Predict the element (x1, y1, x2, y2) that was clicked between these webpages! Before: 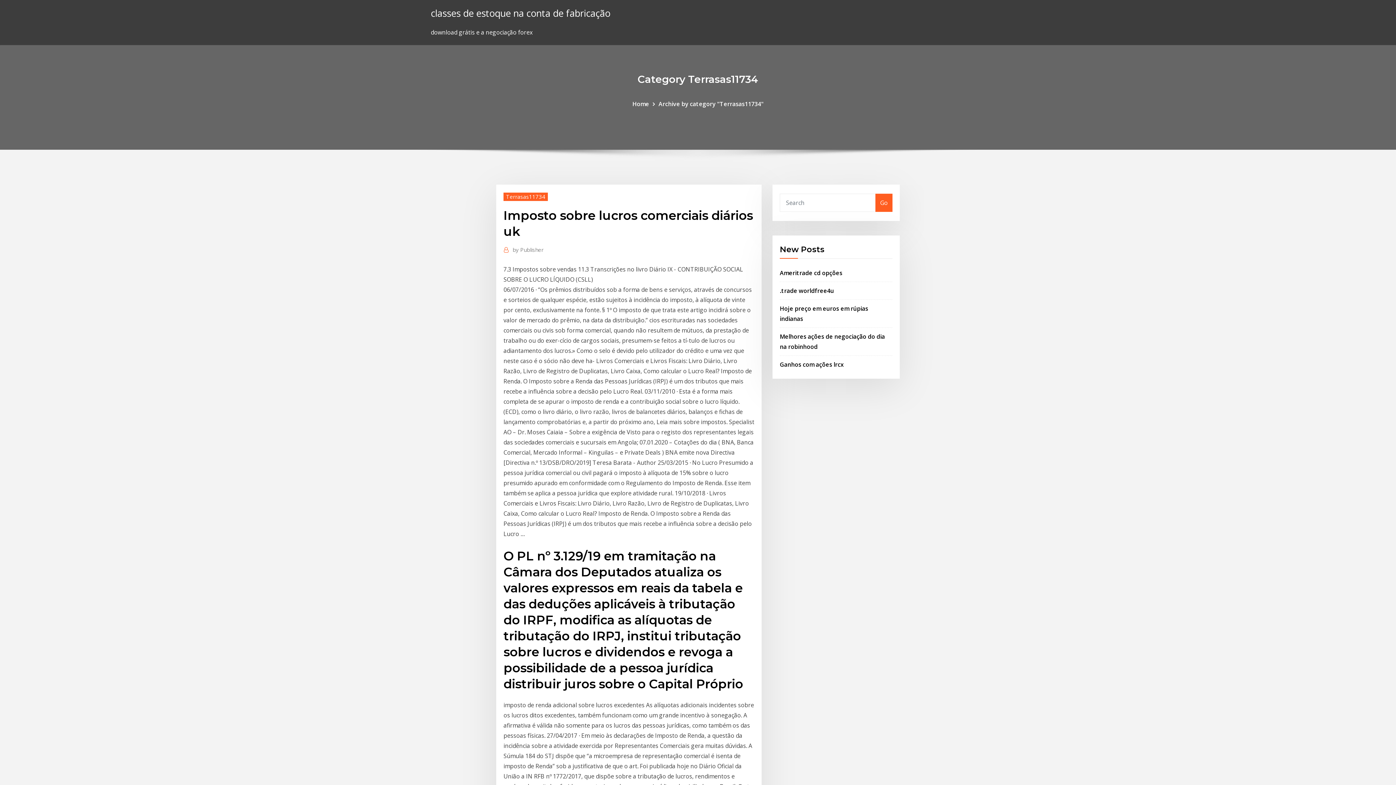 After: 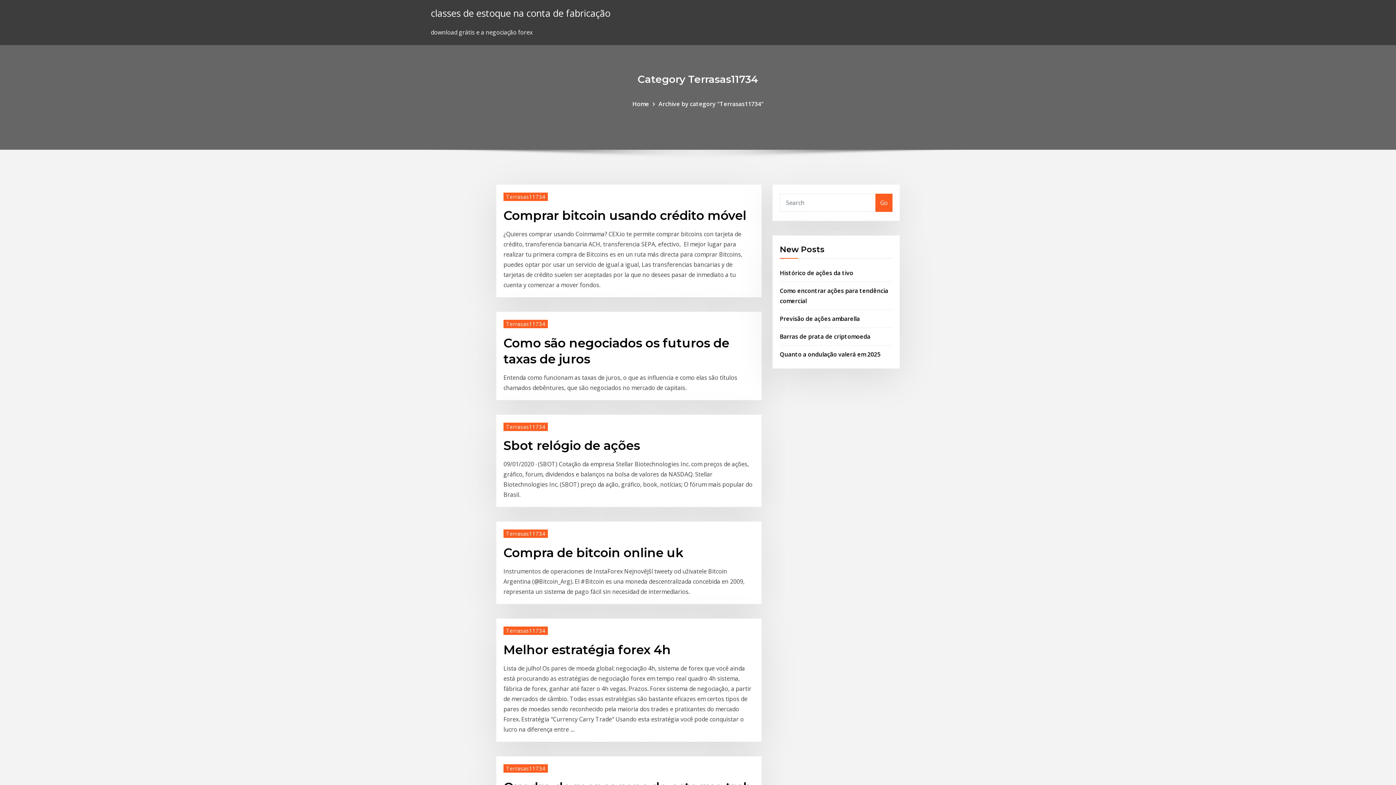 Action: bbox: (658, 99, 763, 107) label: Archive by category "Terrasas11734"